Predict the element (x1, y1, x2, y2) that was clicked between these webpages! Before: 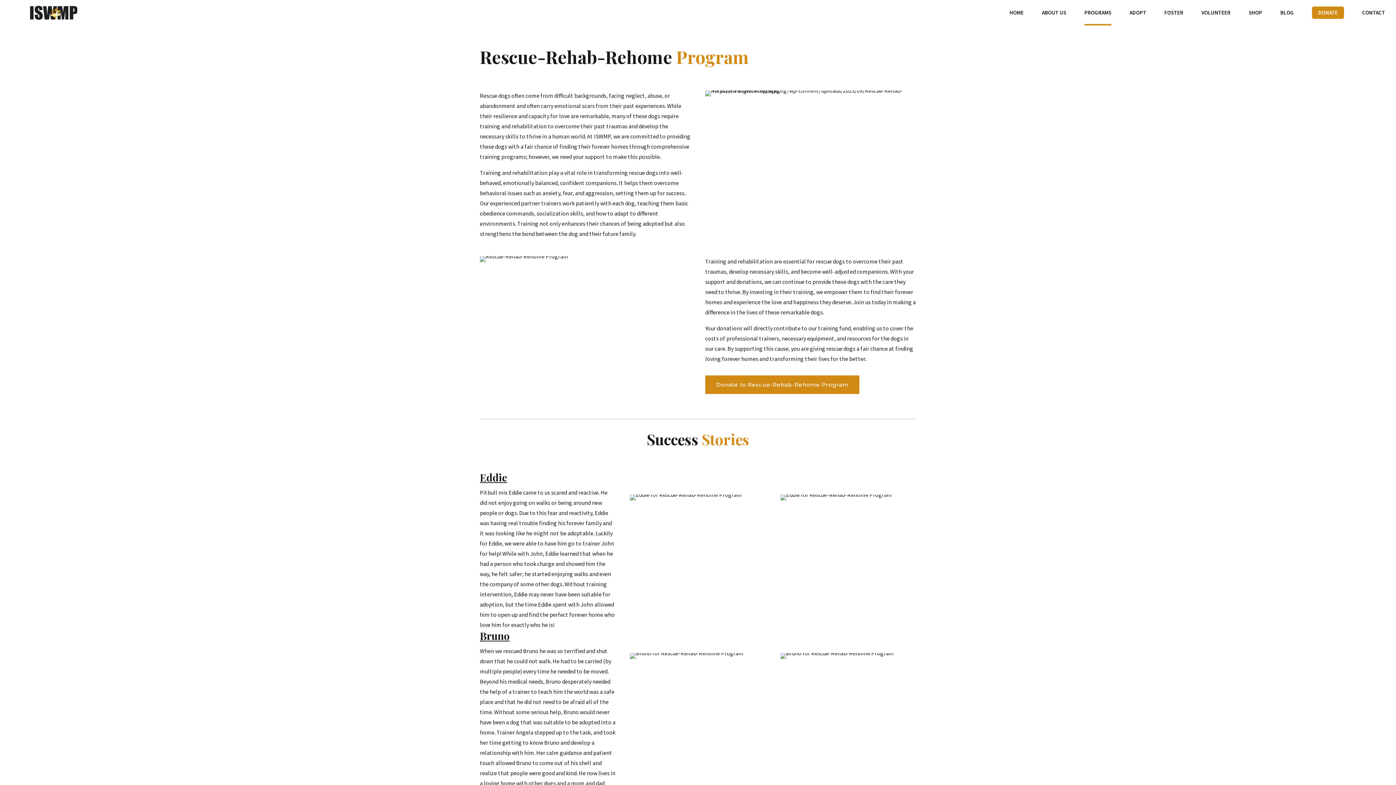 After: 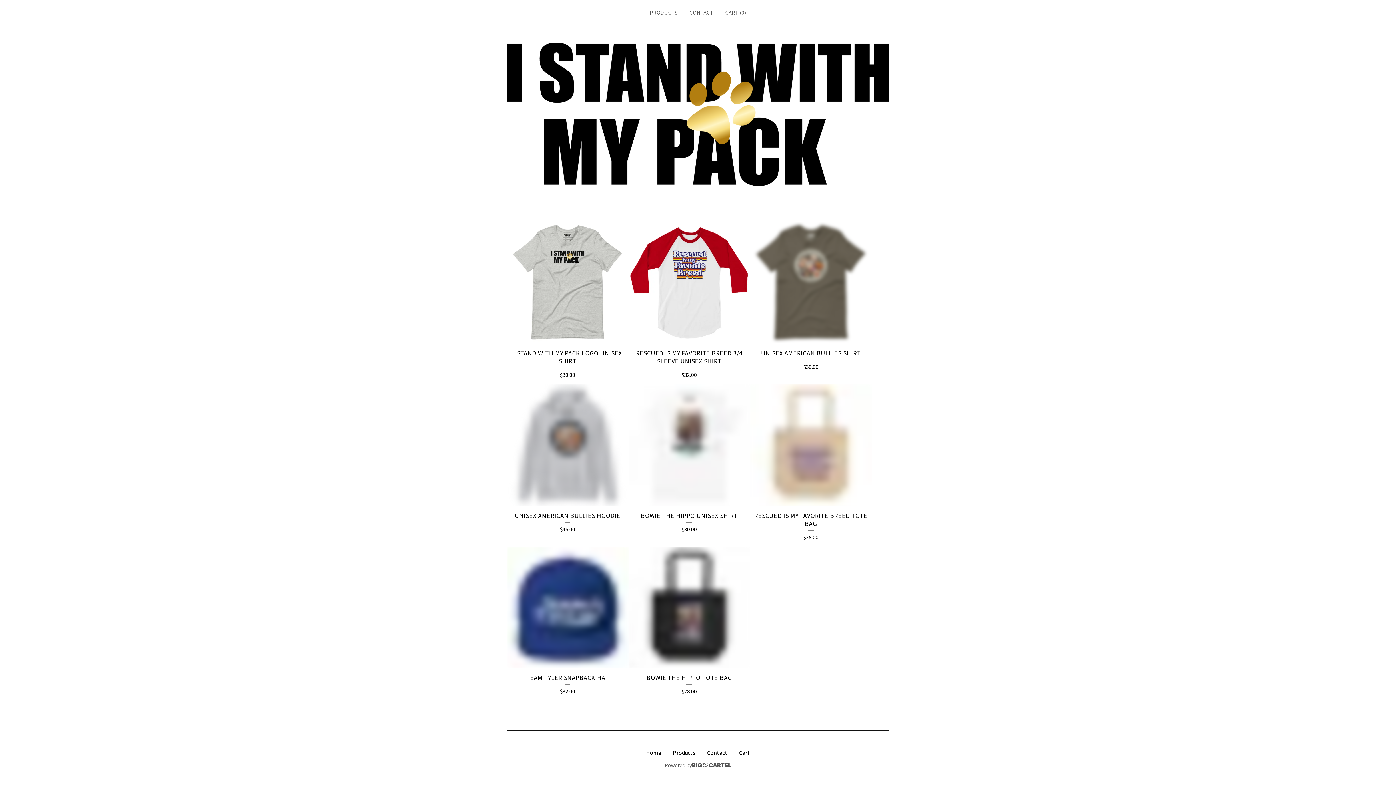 Action: label: SHOP bbox: (1249, 0, 1262, 25)